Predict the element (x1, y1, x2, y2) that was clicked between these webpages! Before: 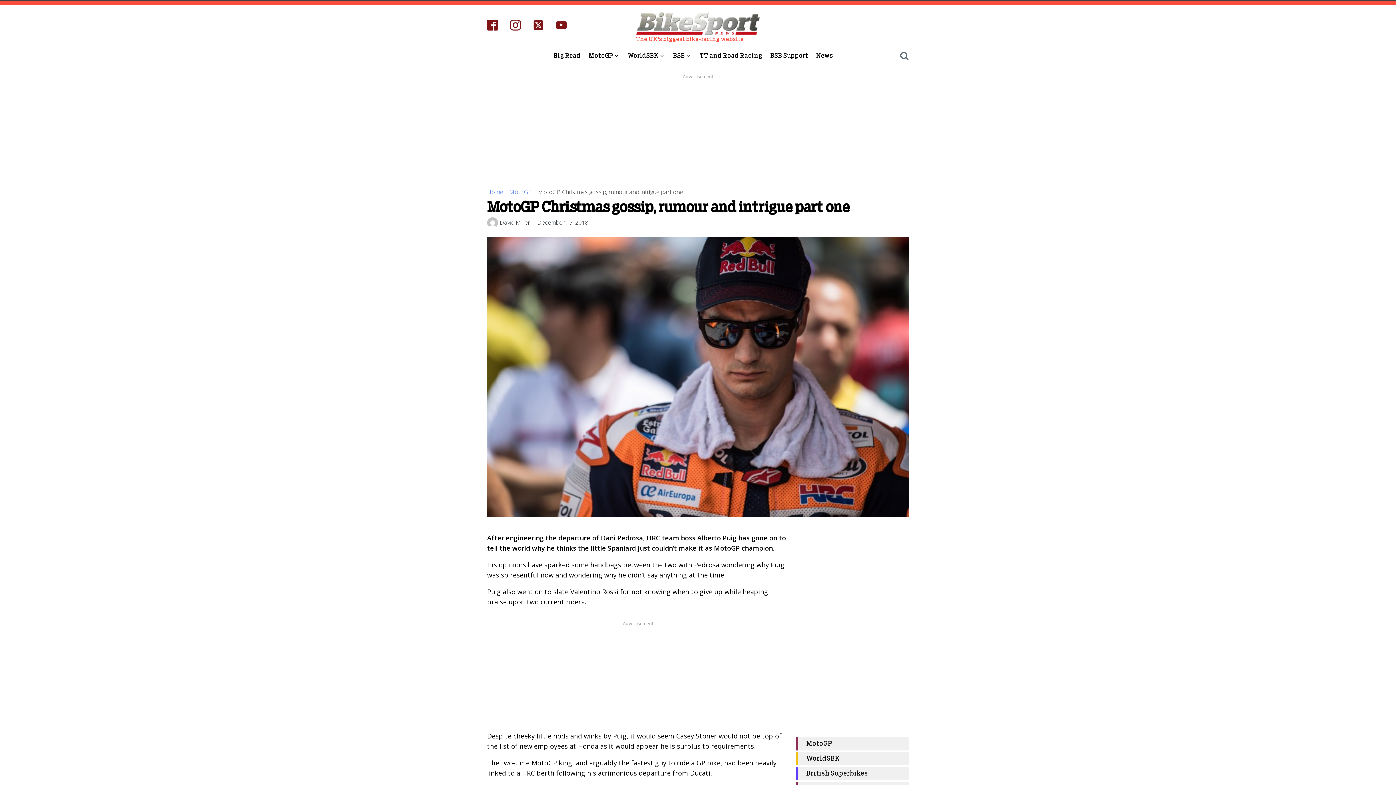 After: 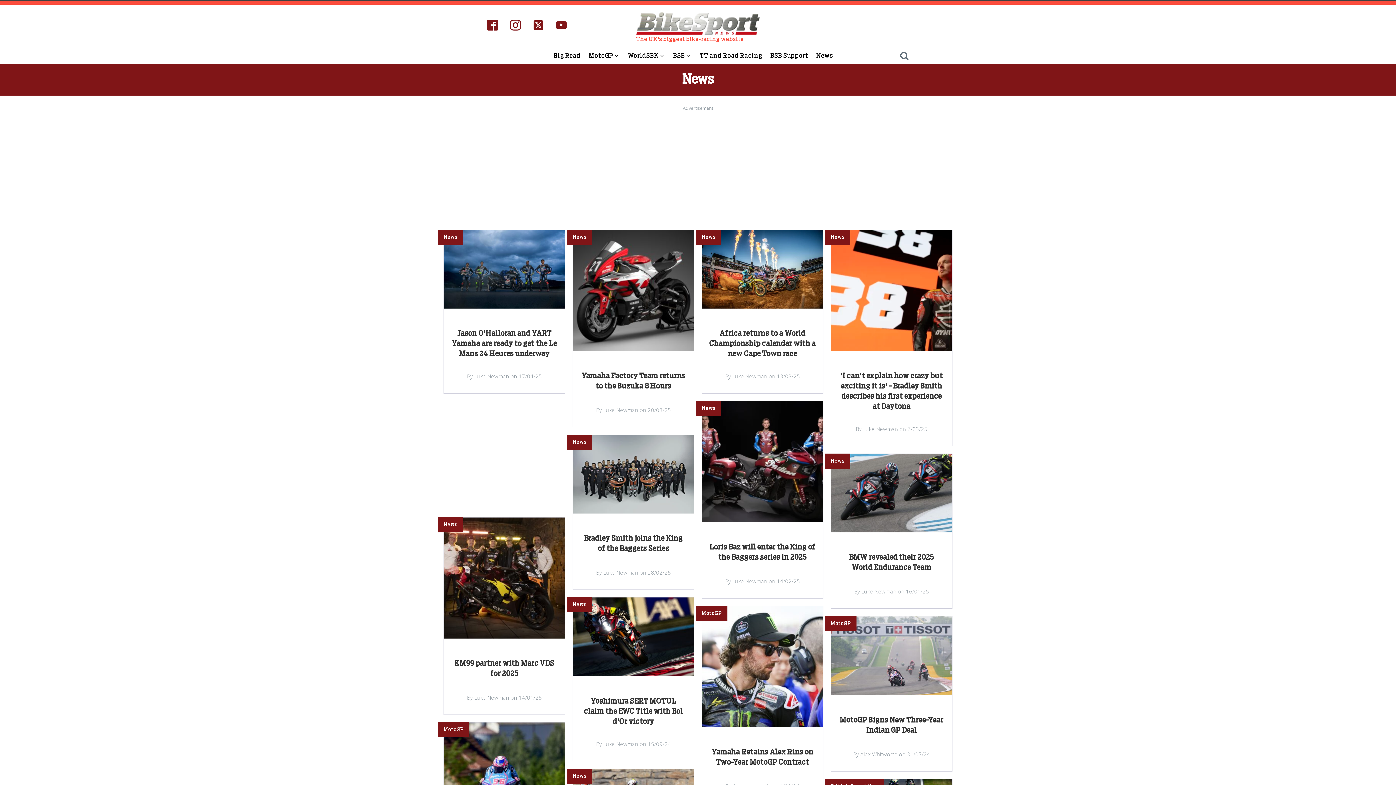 Action: label: News bbox: (812, 49, 837, 61)